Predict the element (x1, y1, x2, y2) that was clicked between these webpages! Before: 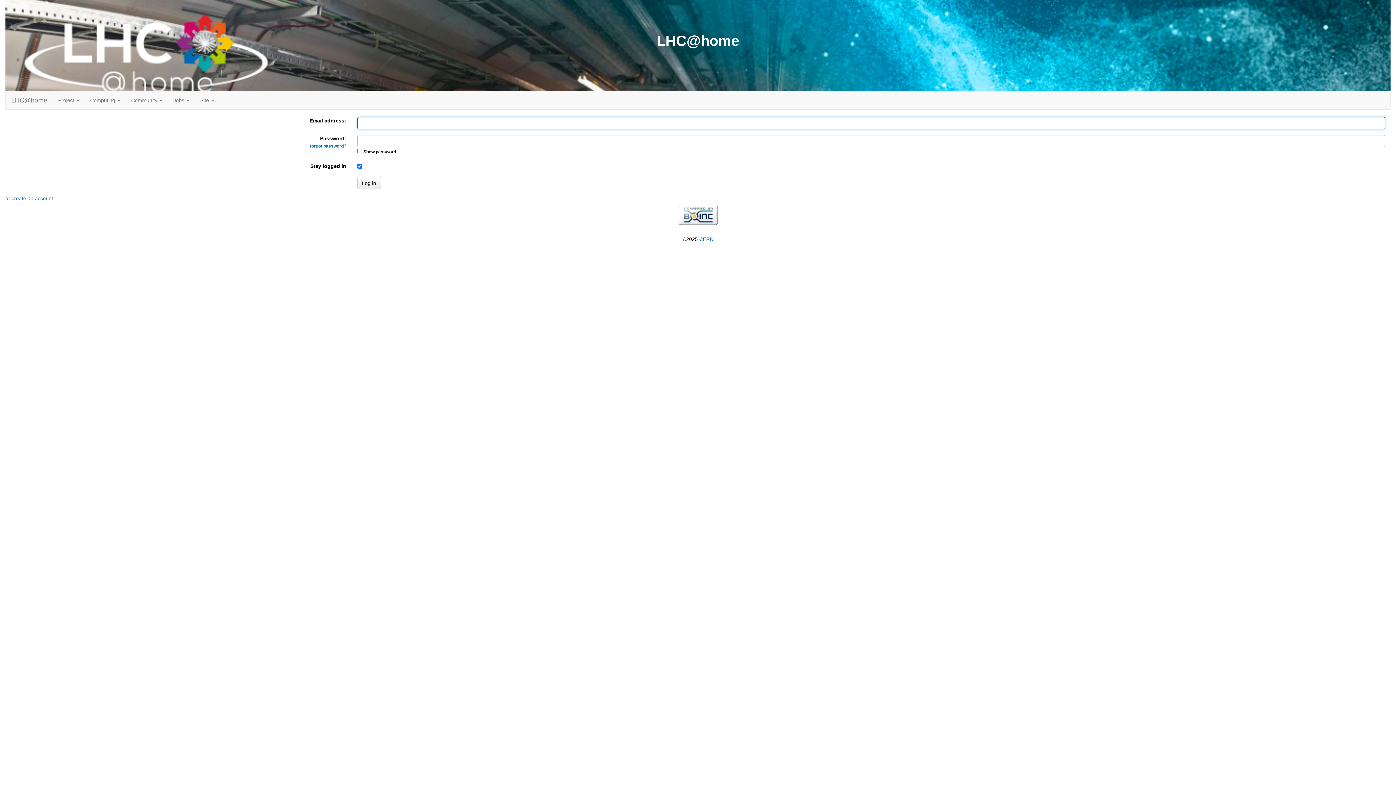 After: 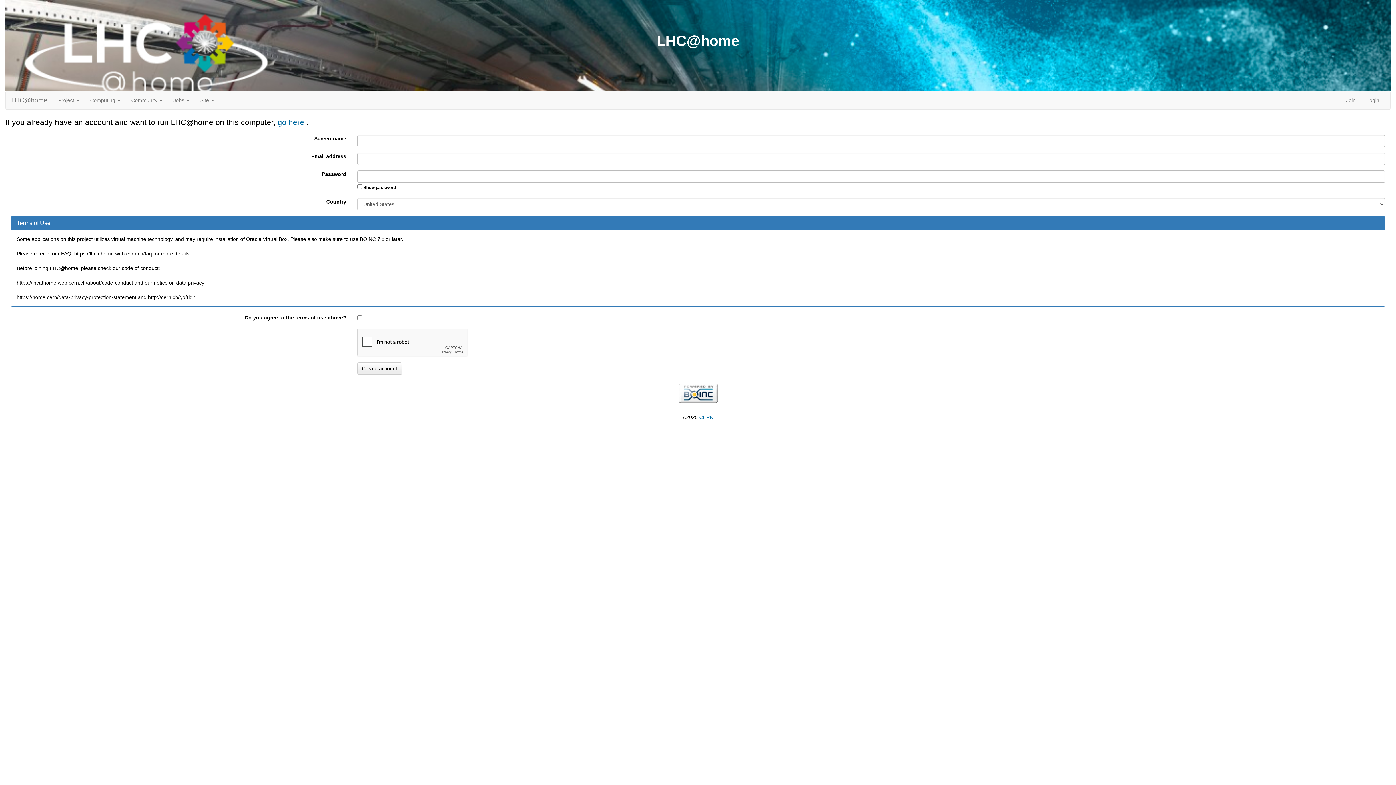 Action: bbox: (11, 195, 54, 201) label: create an account 